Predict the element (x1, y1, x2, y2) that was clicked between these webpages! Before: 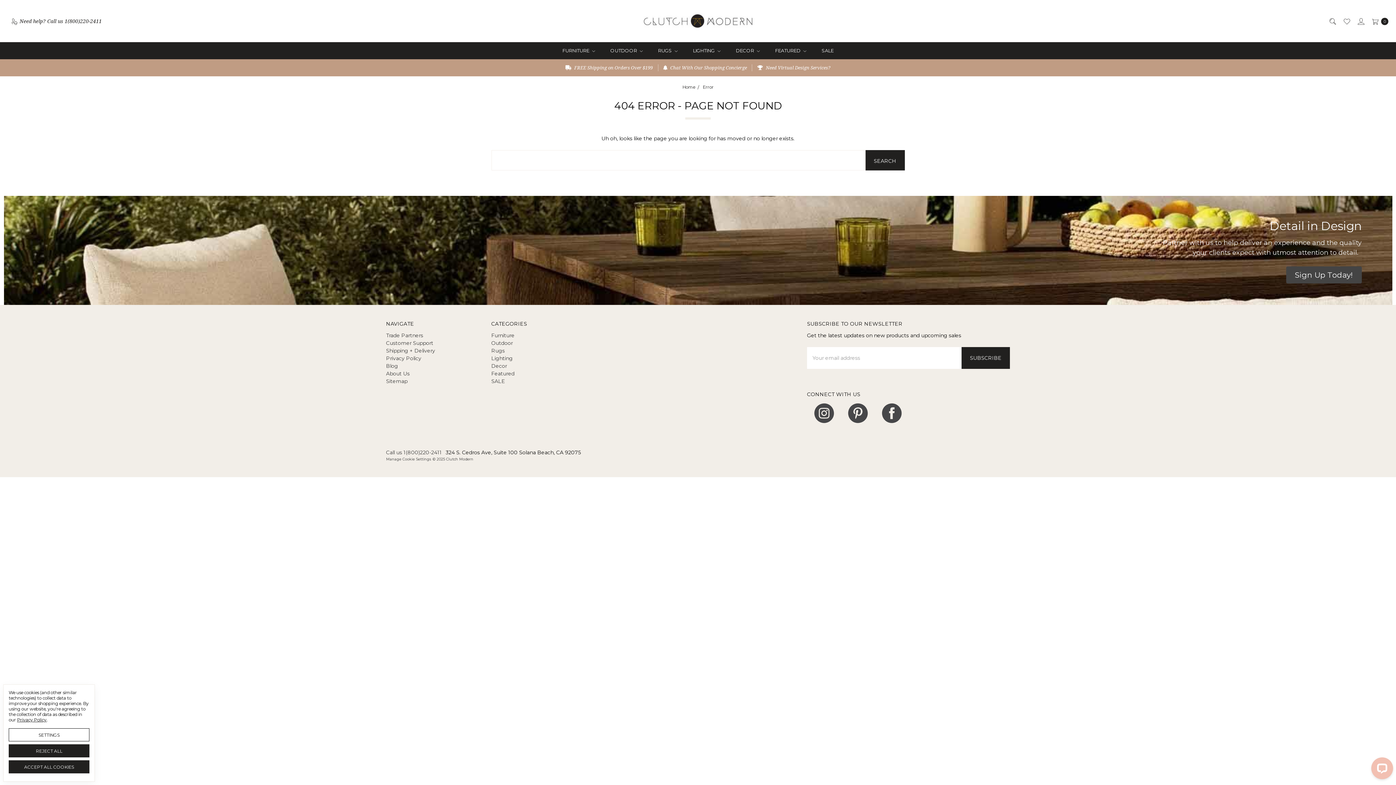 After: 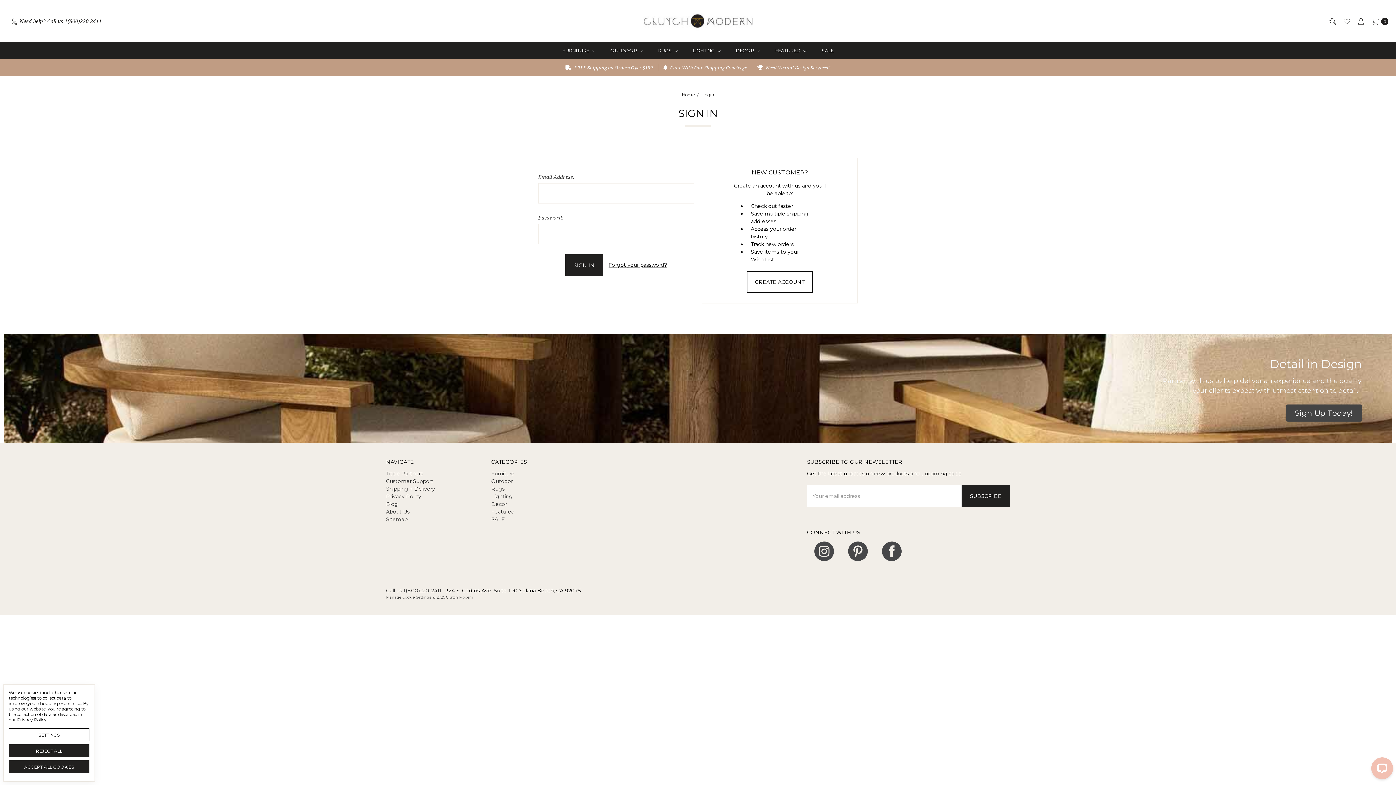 Action: label: Wish List bbox: (1340, 12, 1353, 29)